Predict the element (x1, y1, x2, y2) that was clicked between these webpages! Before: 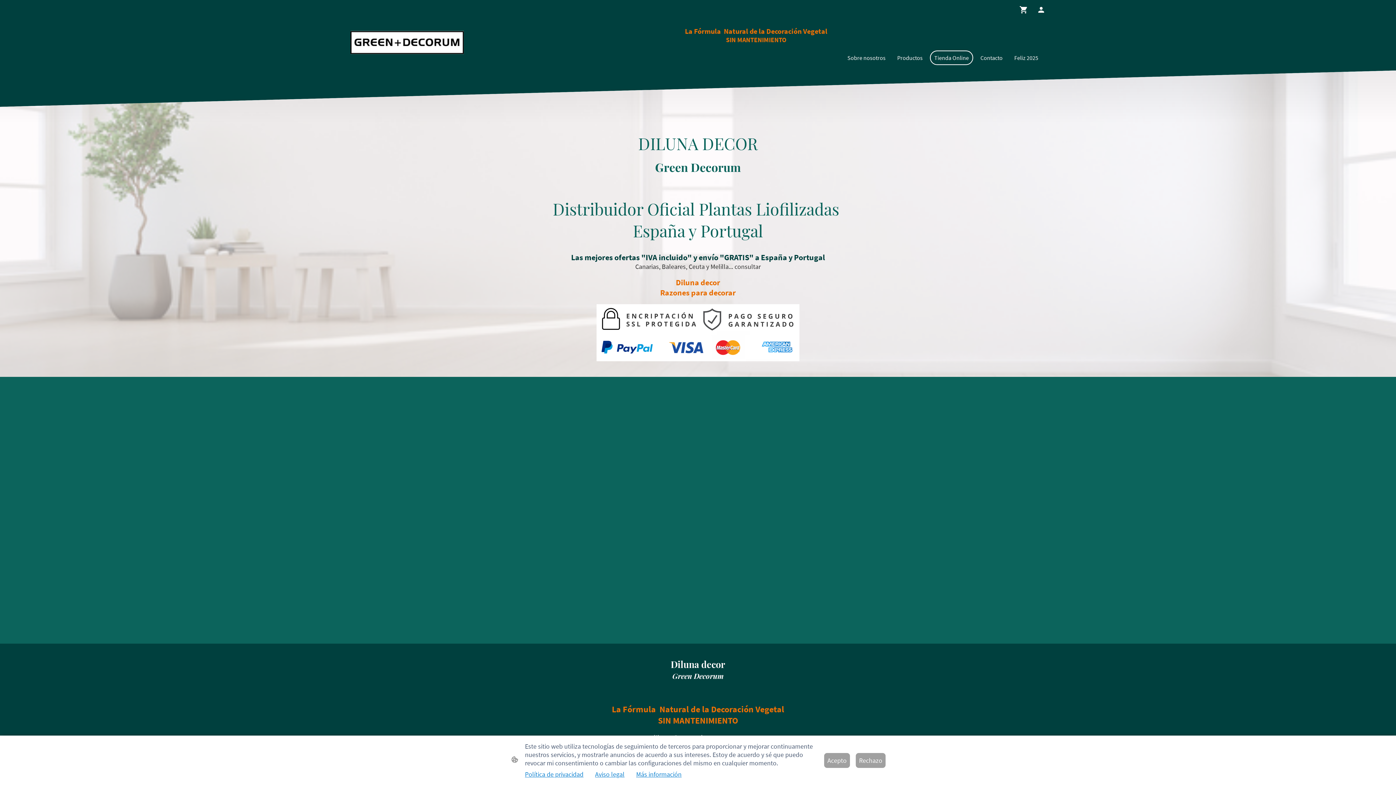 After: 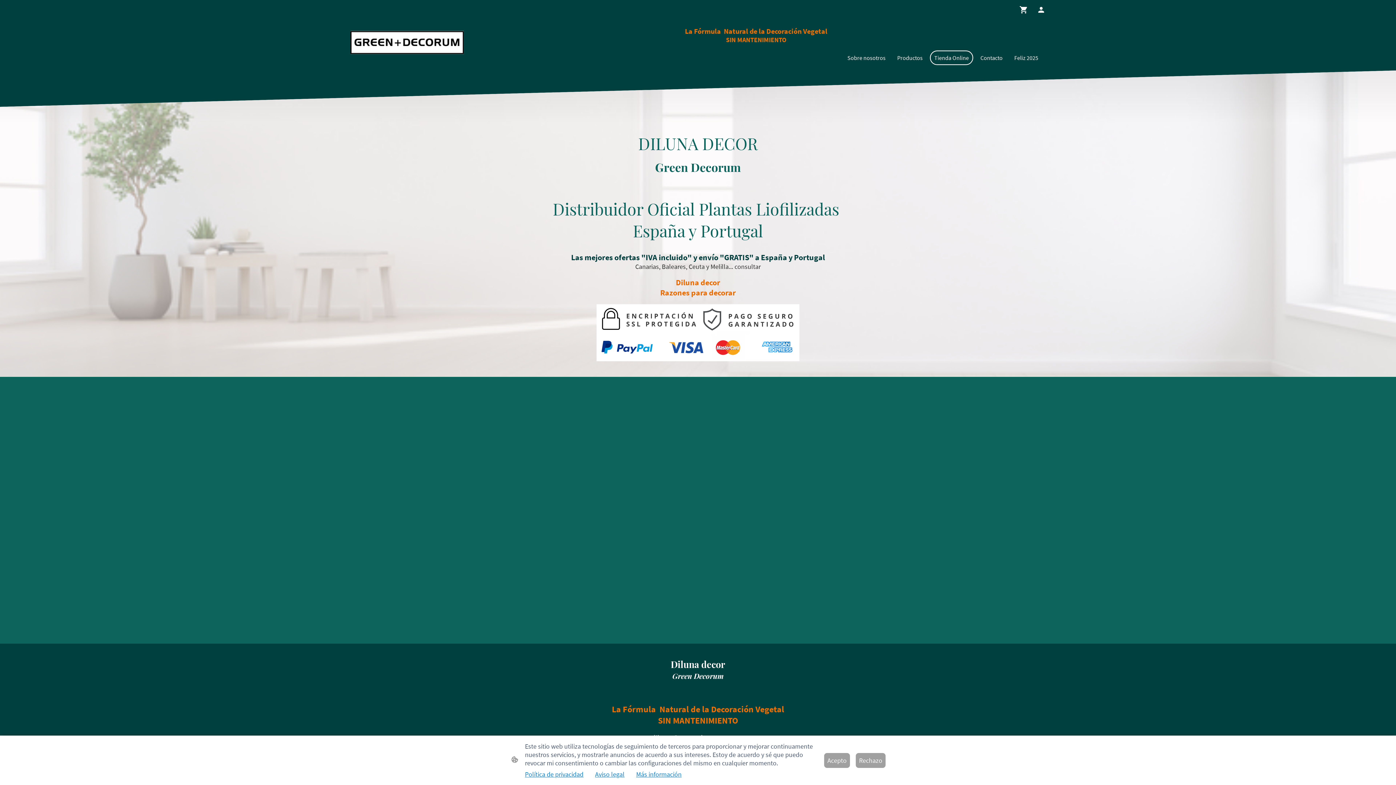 Action: bbox: (1037, 5, 1045, 14)